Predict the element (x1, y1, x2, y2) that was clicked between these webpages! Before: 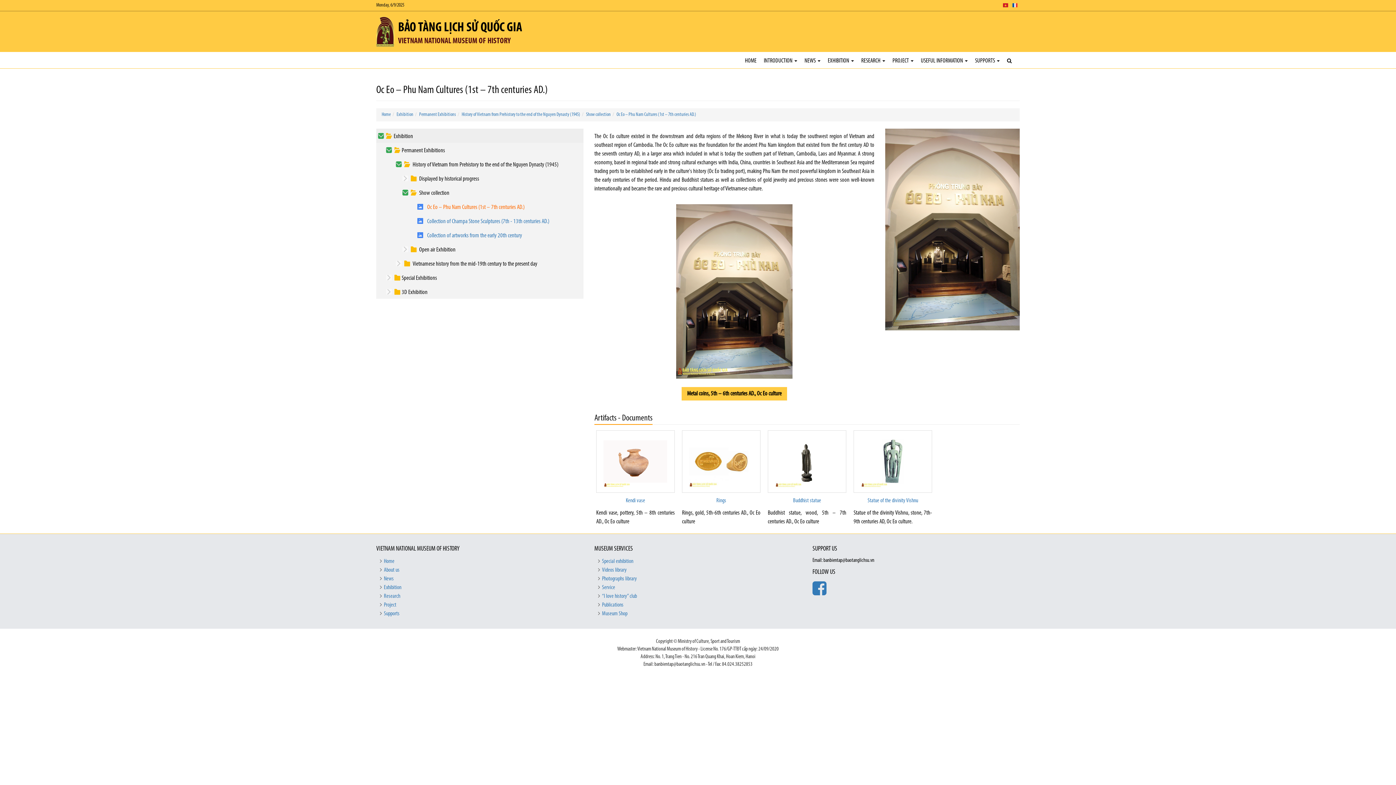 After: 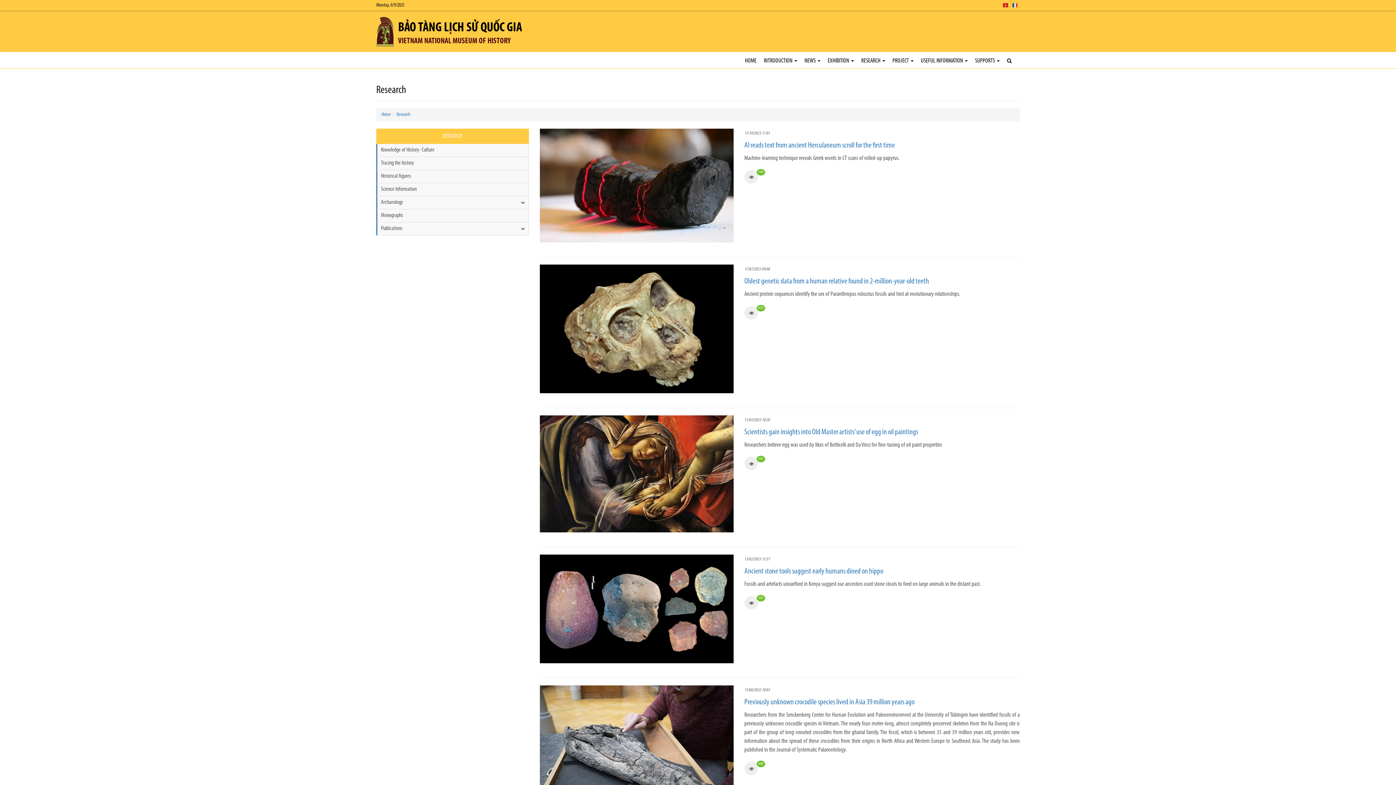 Action: label: Research bbox: (380, 593, 400, 599)